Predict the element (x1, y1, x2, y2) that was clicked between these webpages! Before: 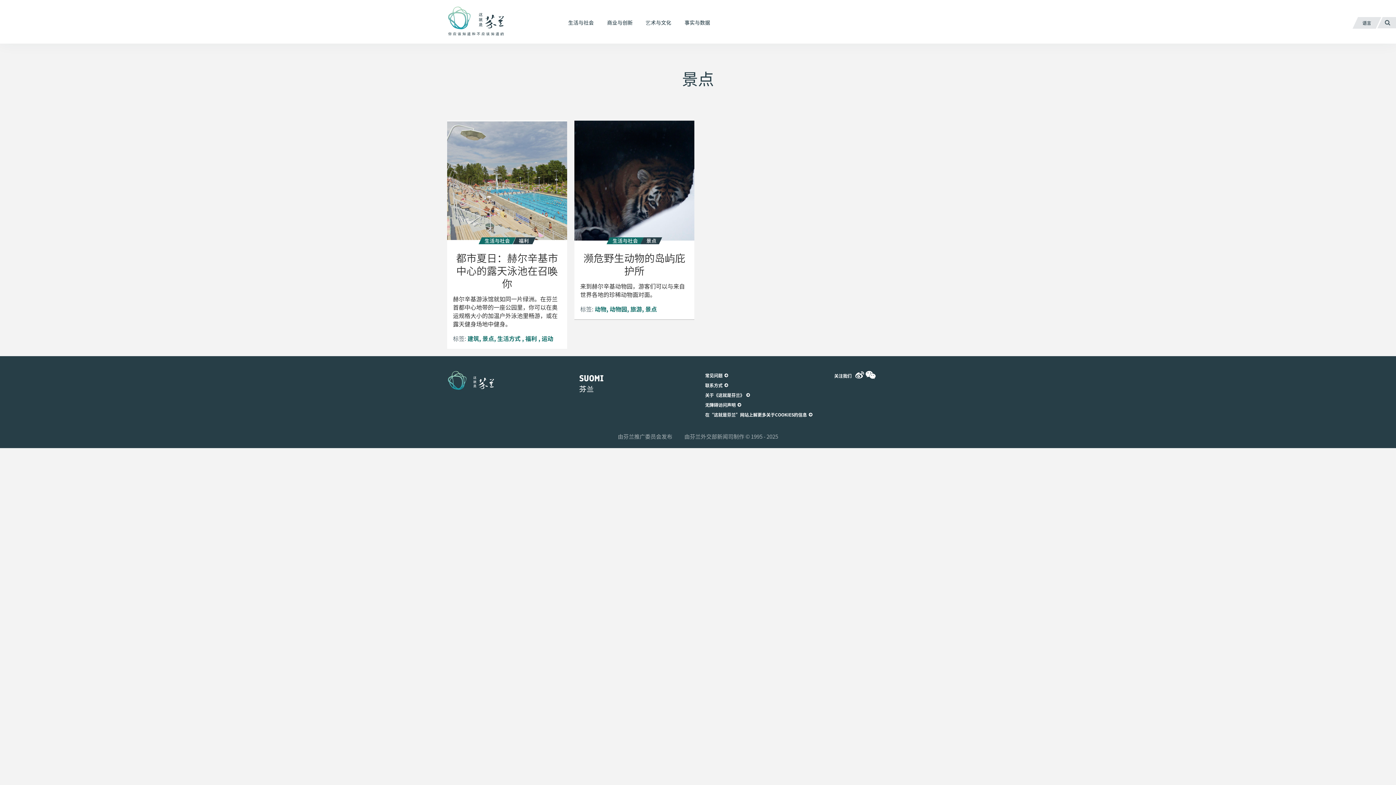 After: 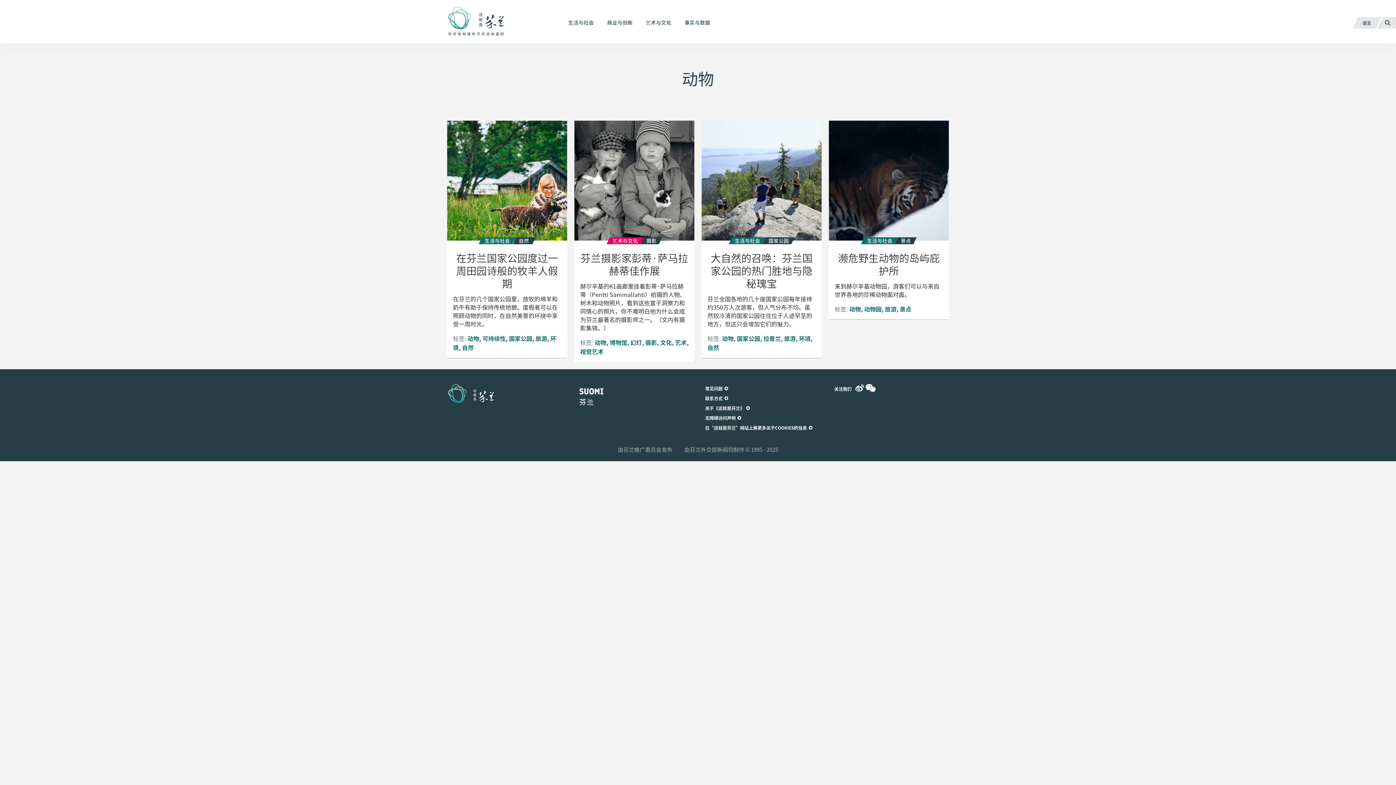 Action: bbox: (587, 306, 602, 312) label: 动物